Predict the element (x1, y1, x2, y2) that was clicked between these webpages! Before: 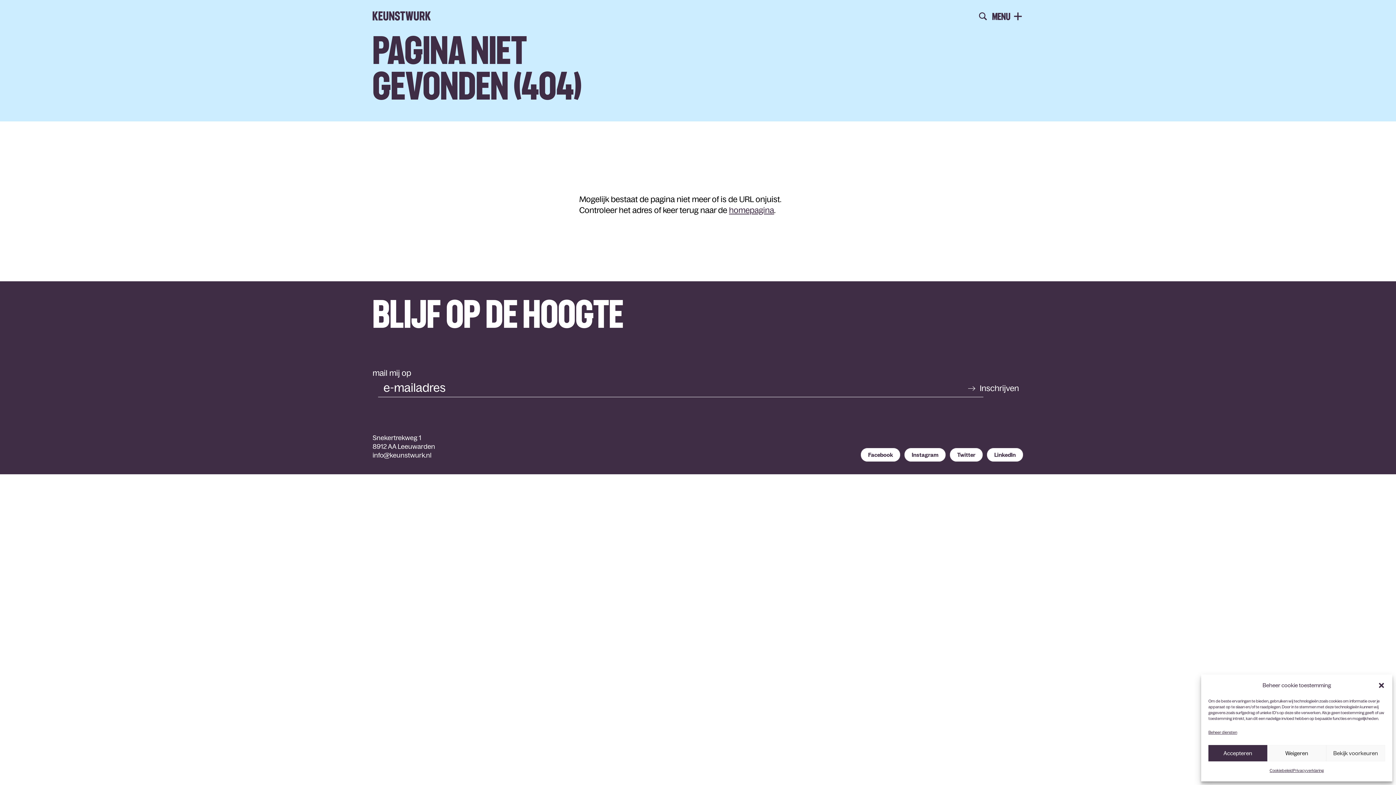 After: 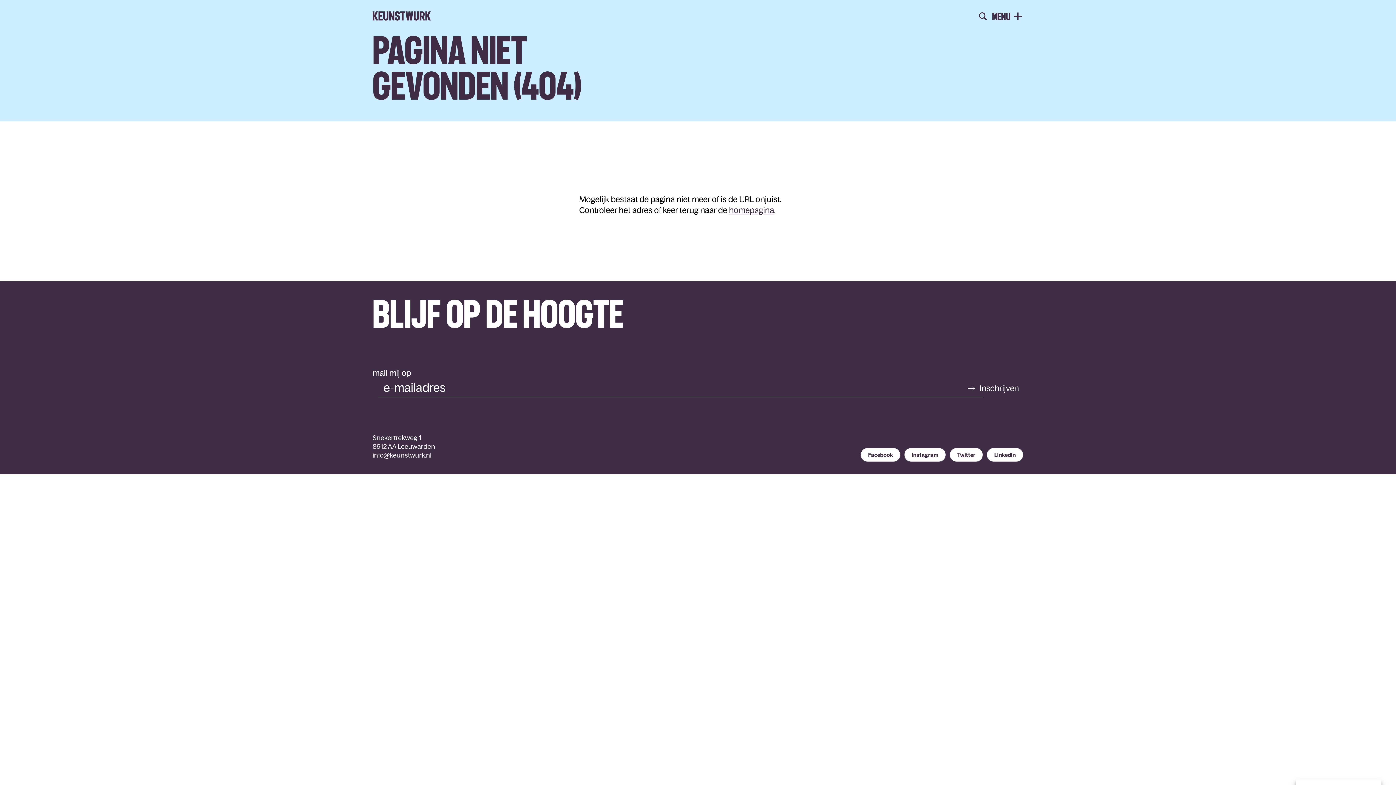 Action: label: Accepteren bbox: (1208, 745, 1267, 761)